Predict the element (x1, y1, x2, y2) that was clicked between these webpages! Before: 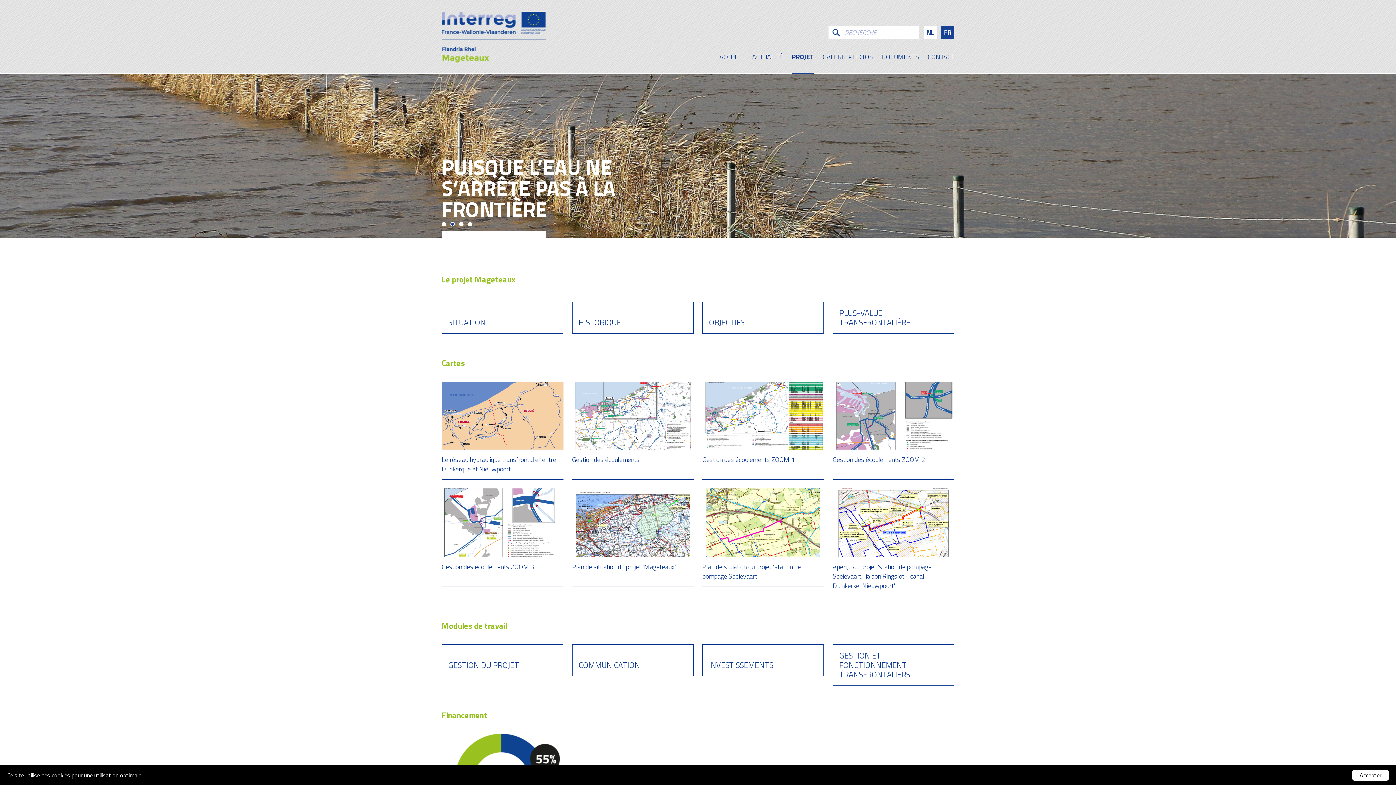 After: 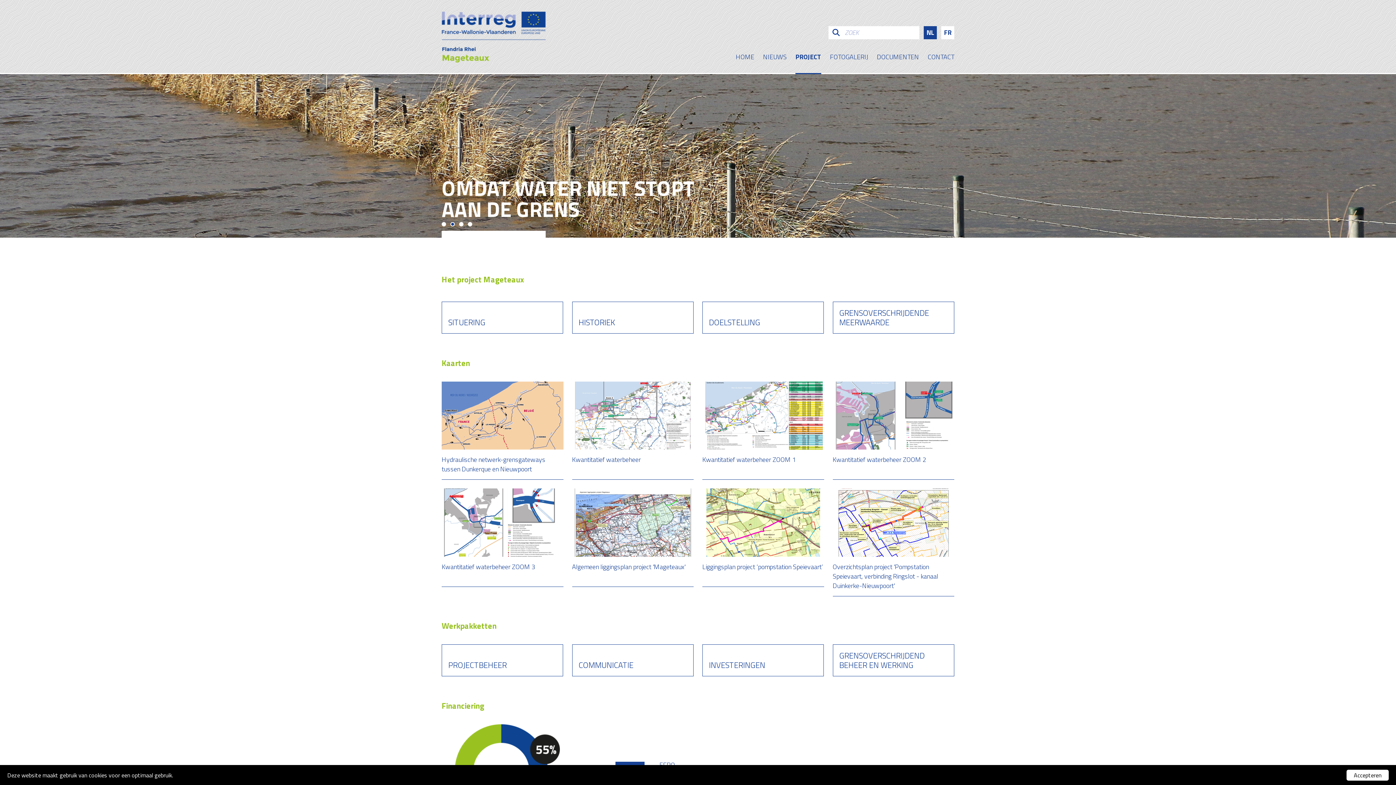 Action: label: NL bbox: (924, 26, 937, 39)